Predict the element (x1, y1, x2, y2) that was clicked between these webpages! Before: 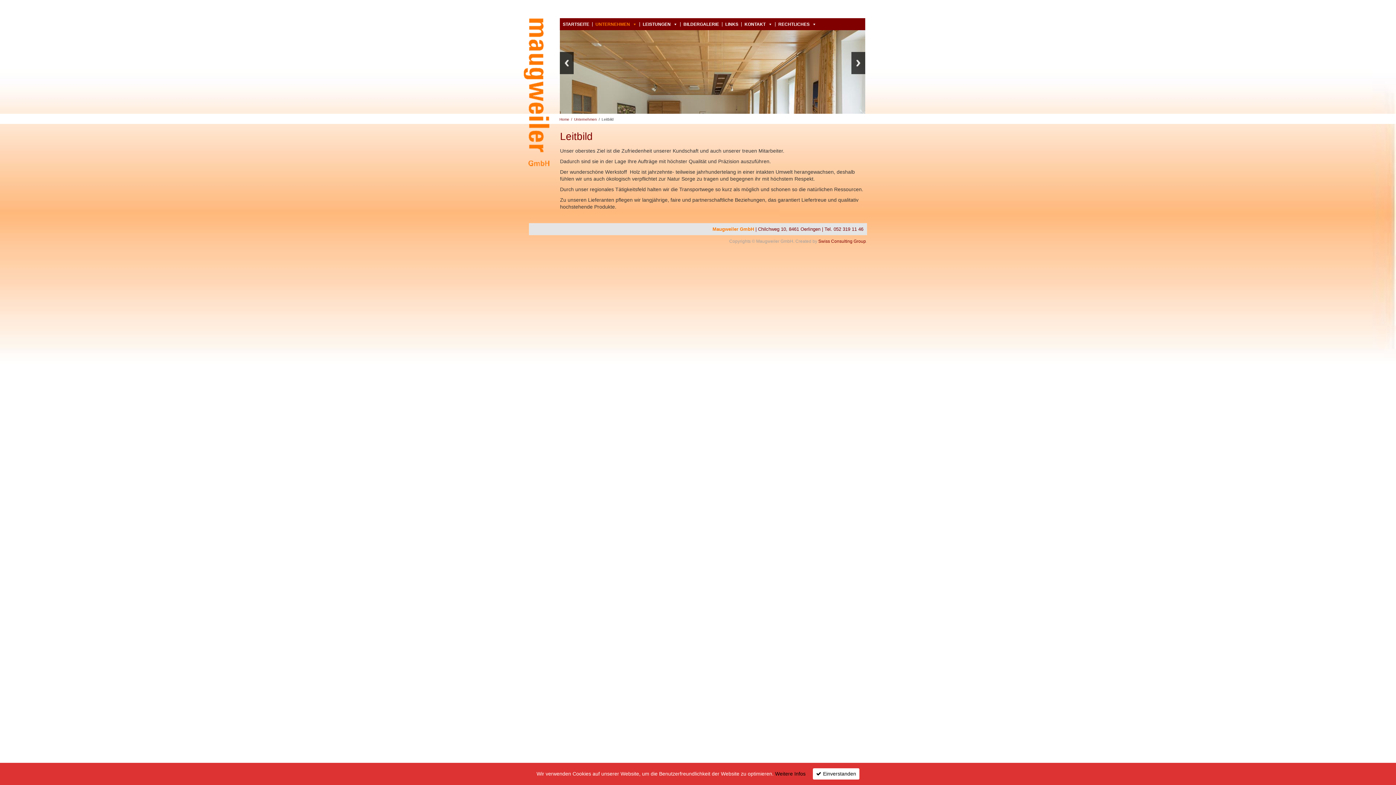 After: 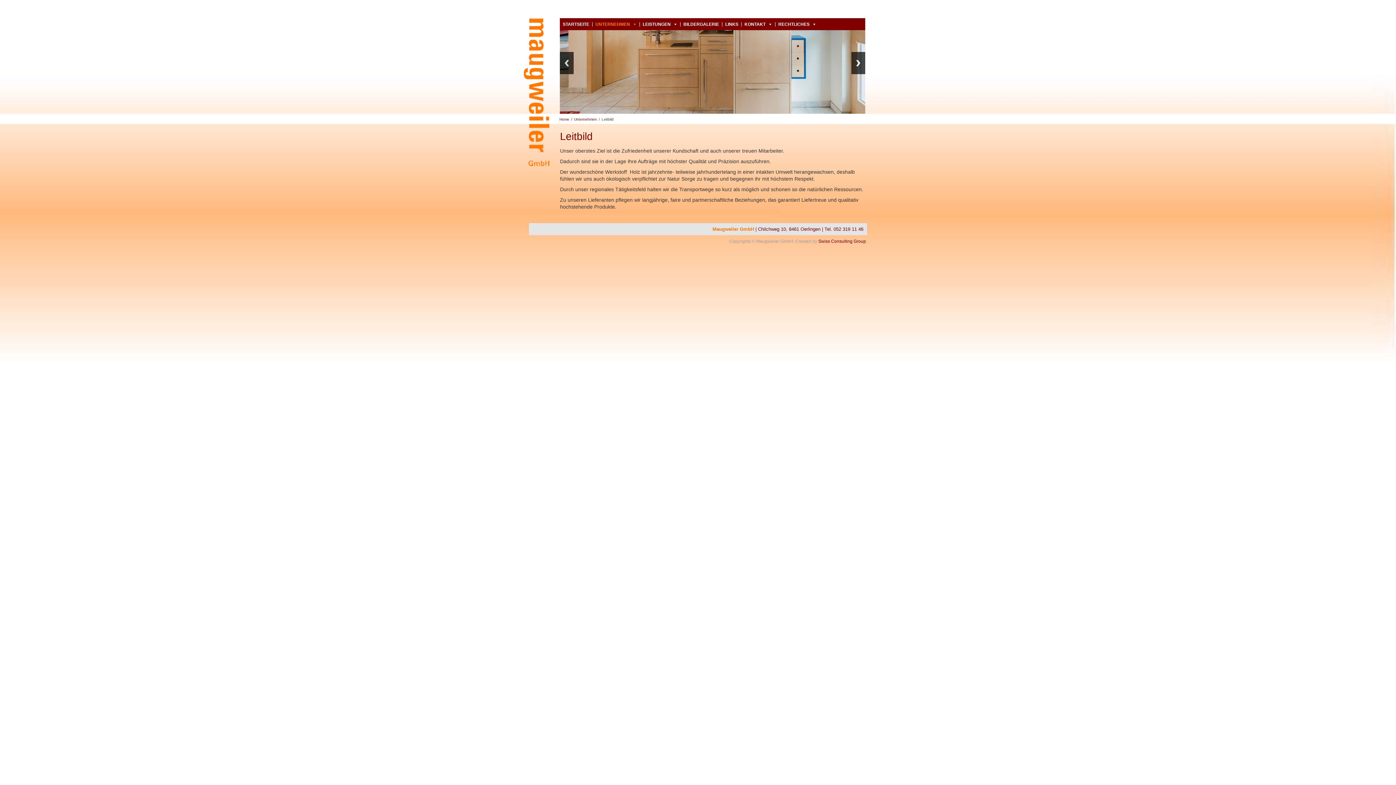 Action: bbox: (813, 768, 859, 780) label: Einverstanden